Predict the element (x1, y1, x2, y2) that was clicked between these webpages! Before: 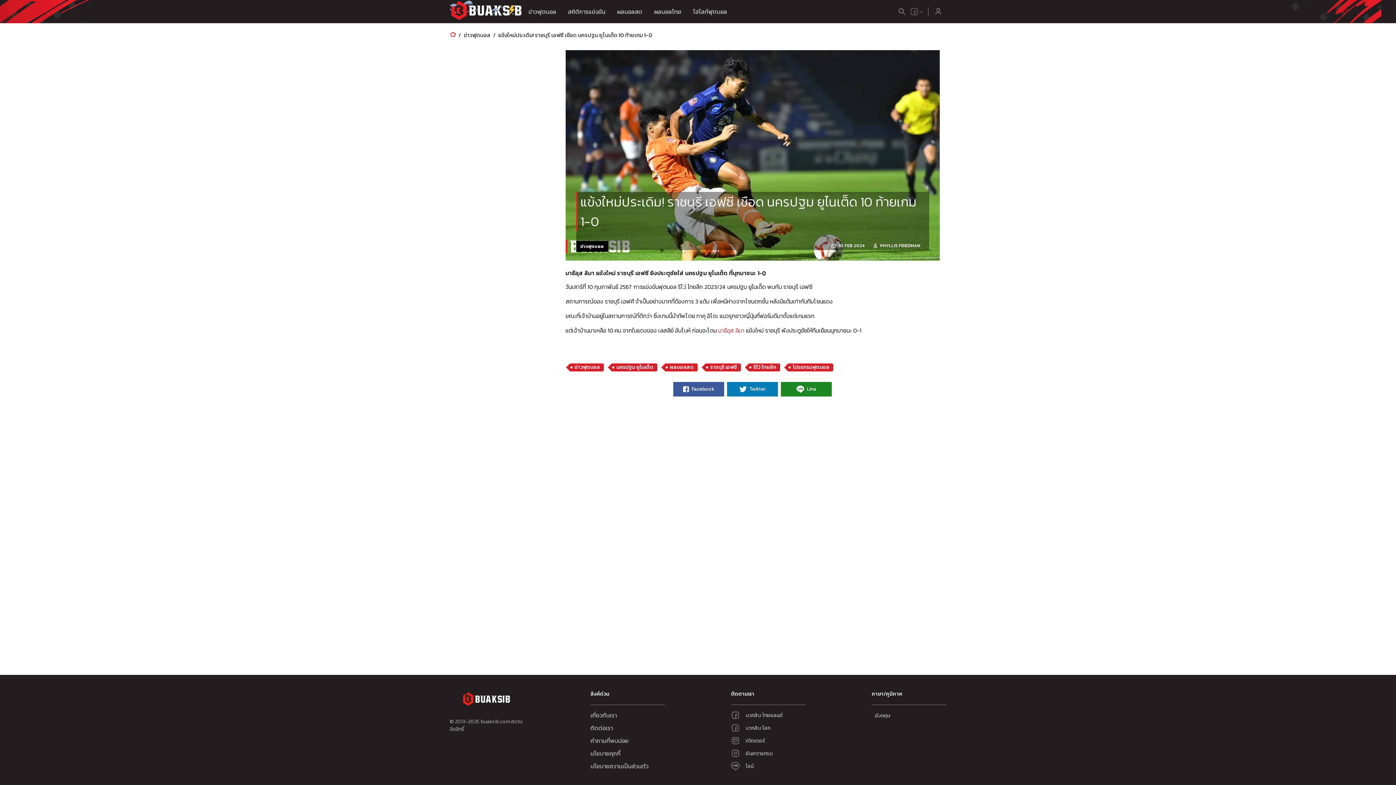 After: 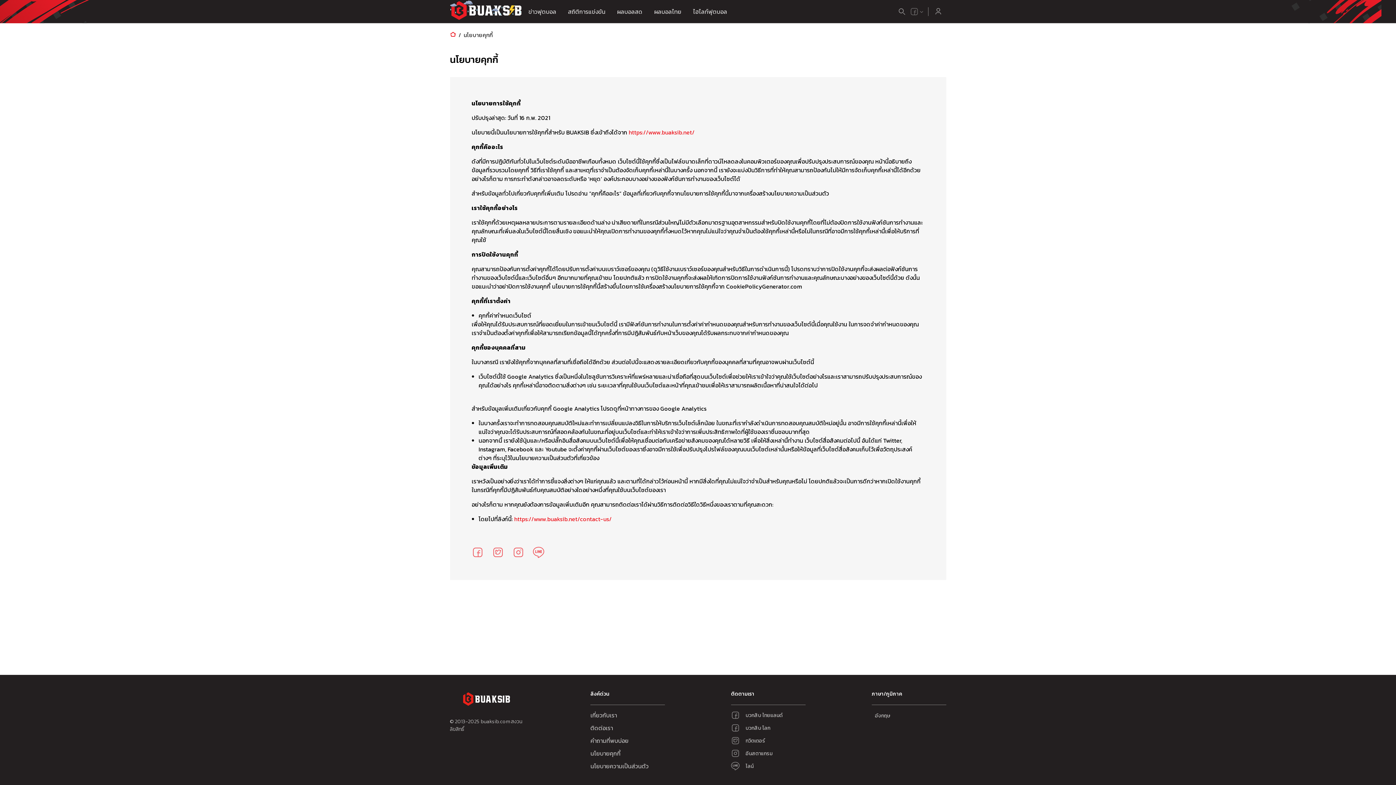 Action: label: นโยบายคุกกี้ bbox: (590, 749, 620, 758)